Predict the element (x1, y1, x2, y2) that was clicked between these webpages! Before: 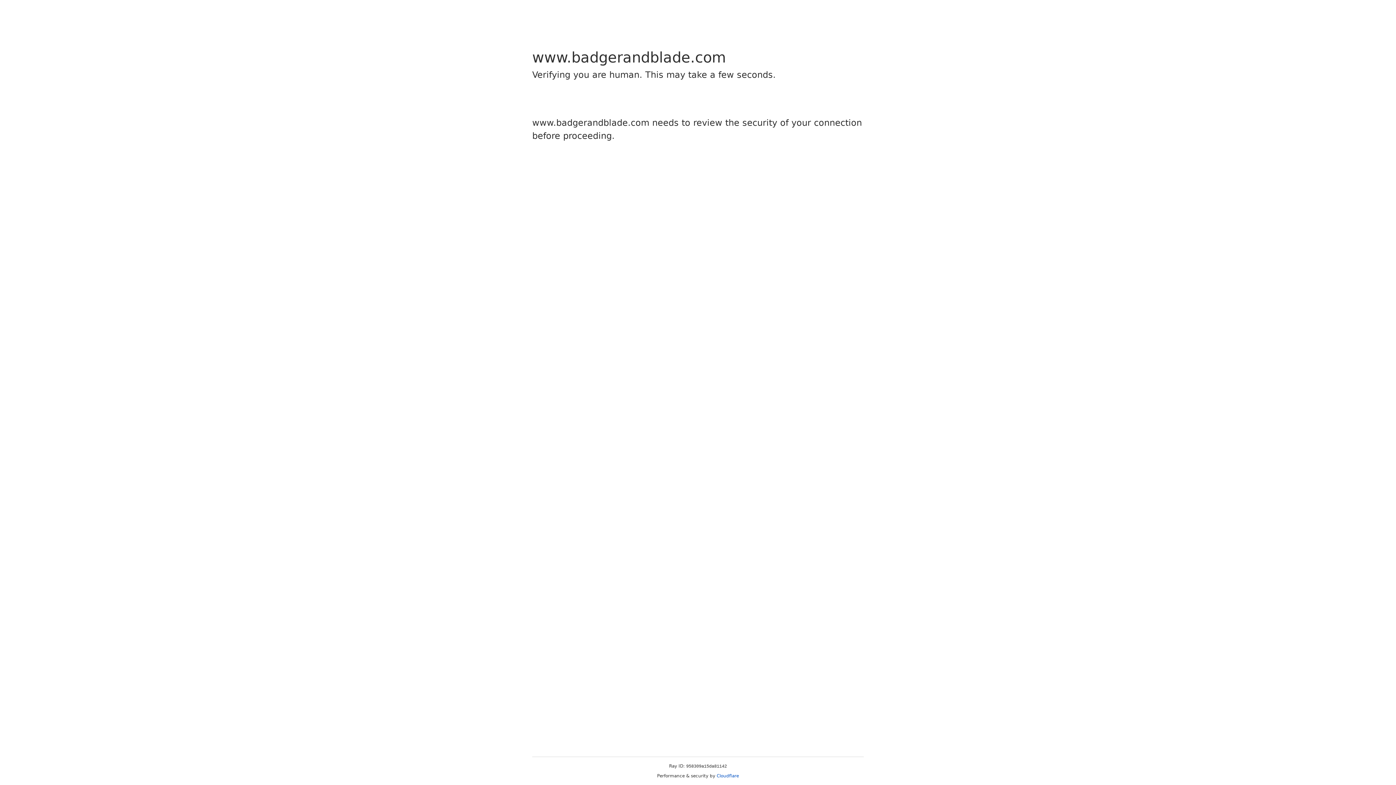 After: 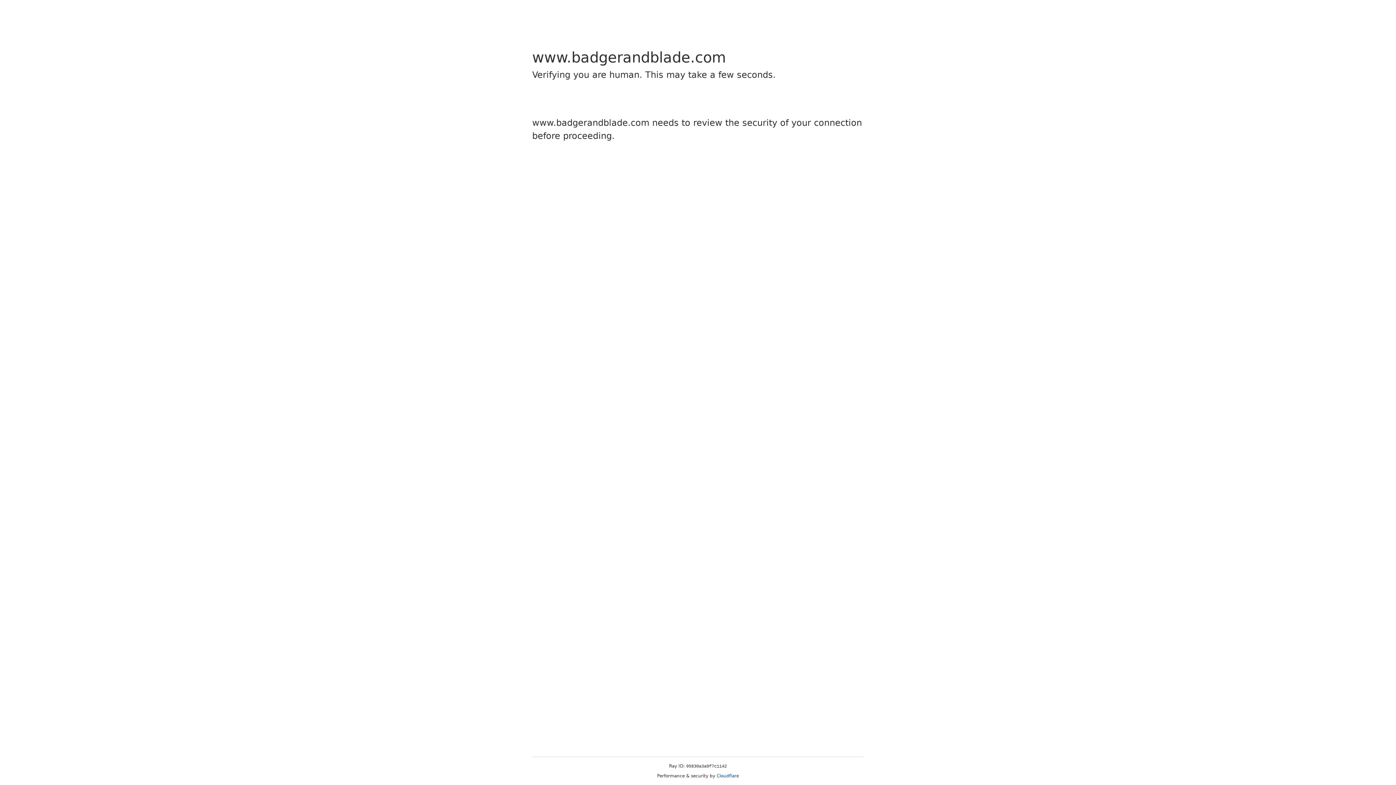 Action: bbox: (716, 773, 739, 778) label: Cloudflare